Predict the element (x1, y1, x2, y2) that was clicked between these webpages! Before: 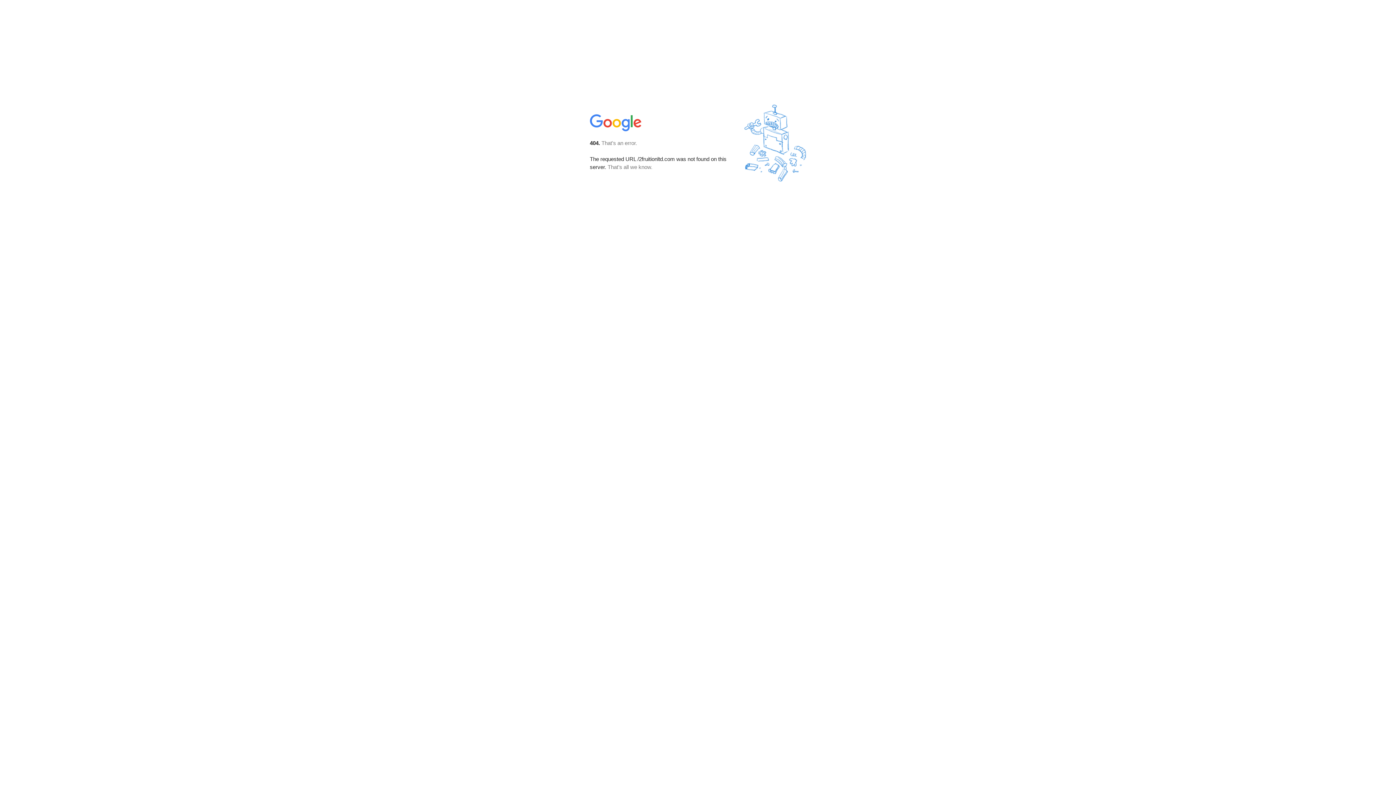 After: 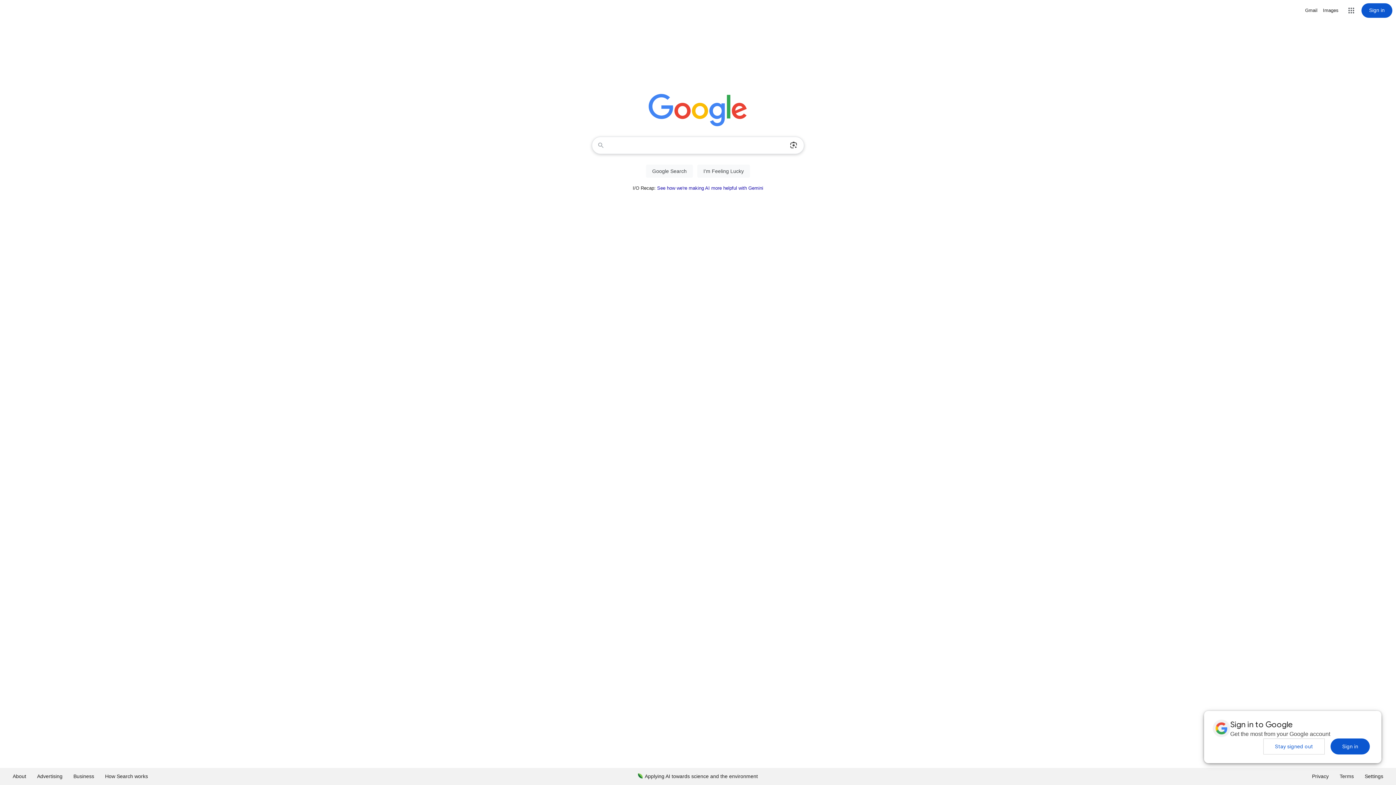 Action: bbox: (590, 127, 642, 134)